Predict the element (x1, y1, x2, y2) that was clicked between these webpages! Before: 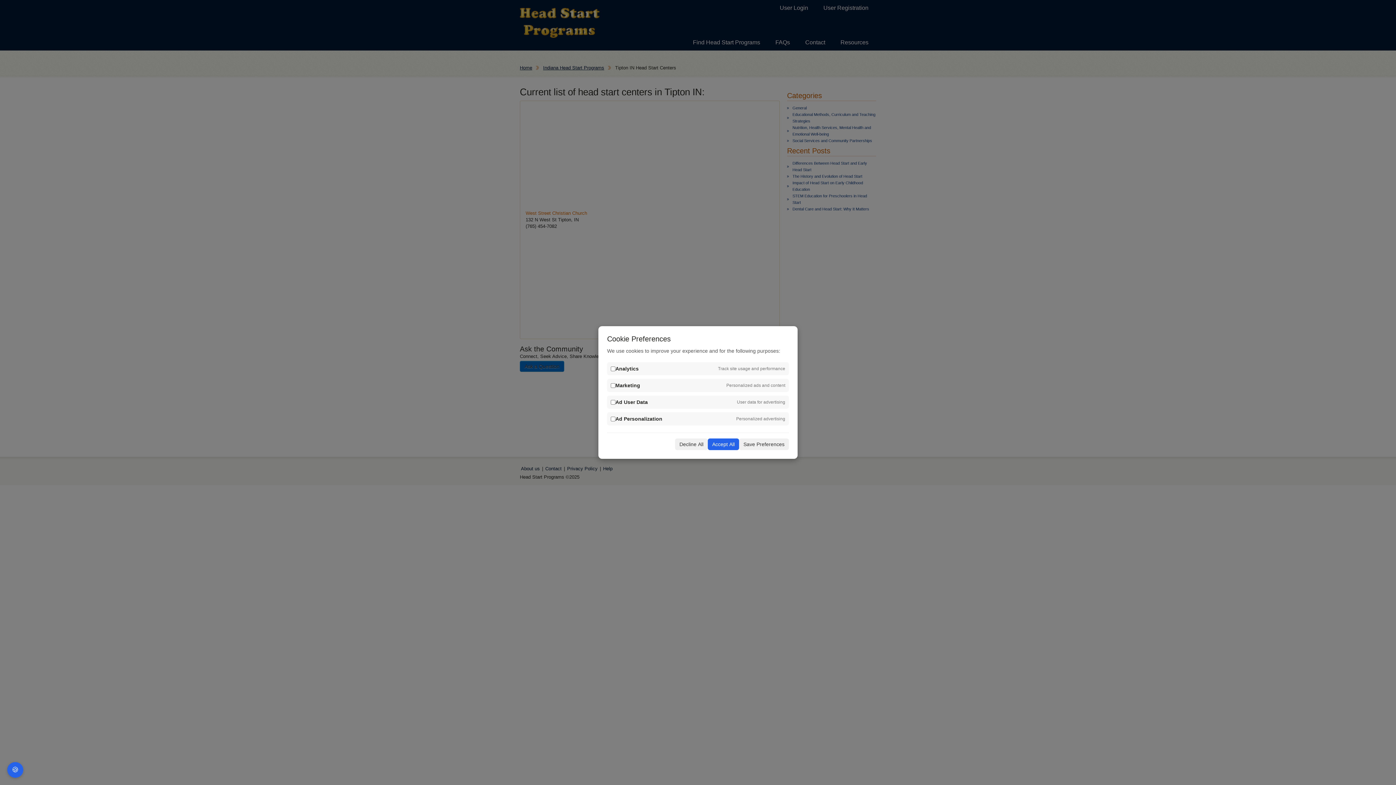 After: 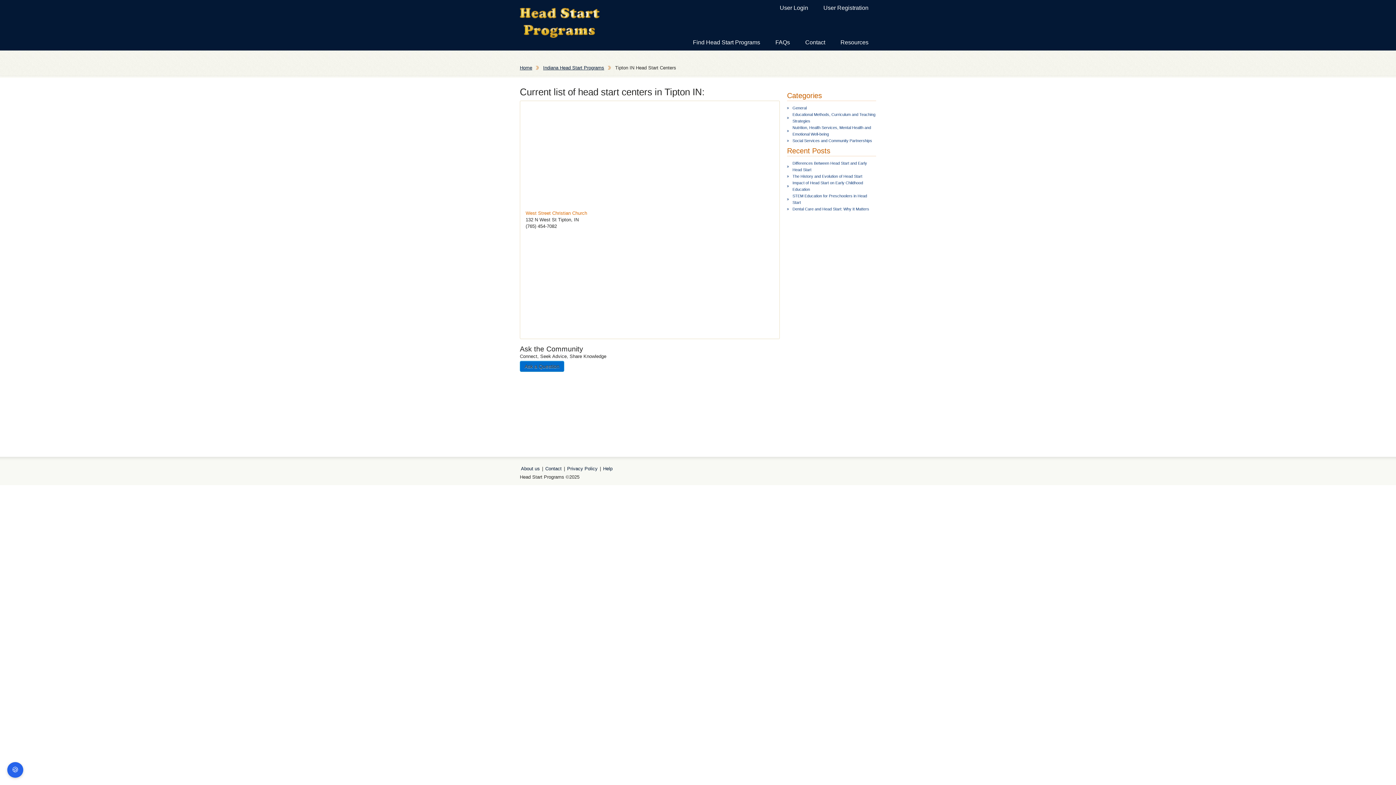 Action: label: Decline All bbox: (675, 438, 708, 450)